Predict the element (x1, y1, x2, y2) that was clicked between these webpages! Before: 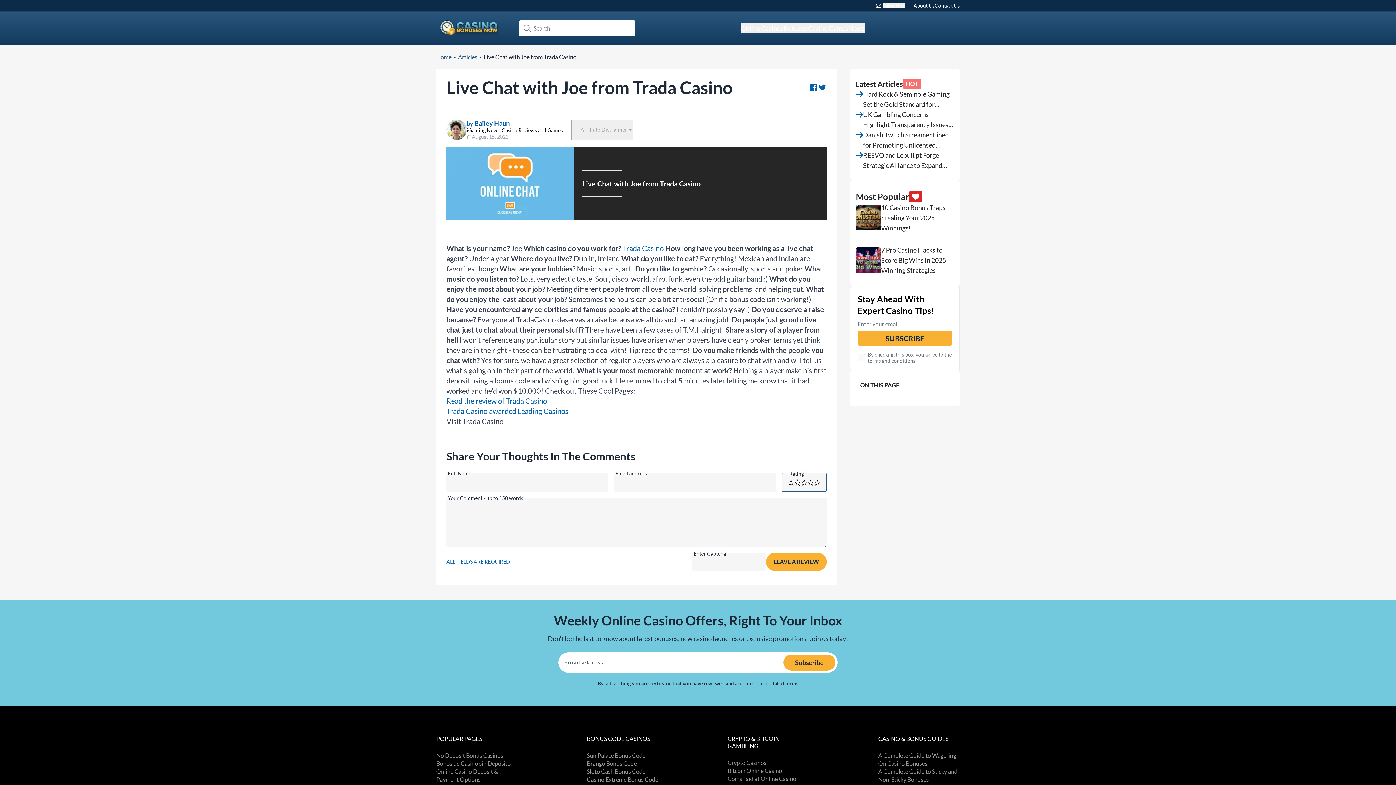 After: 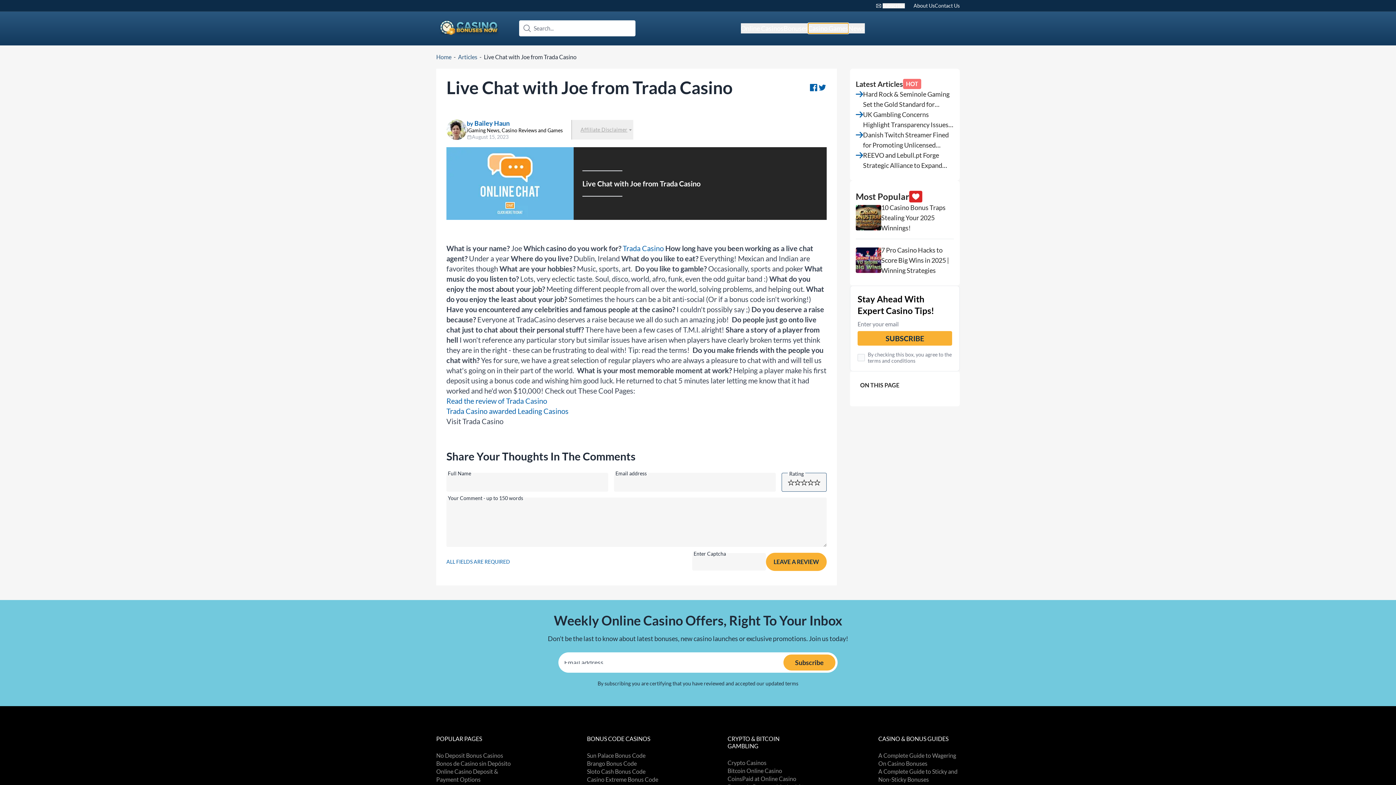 Action: bbox: (808, 23, 848, 33) label: Casino Games